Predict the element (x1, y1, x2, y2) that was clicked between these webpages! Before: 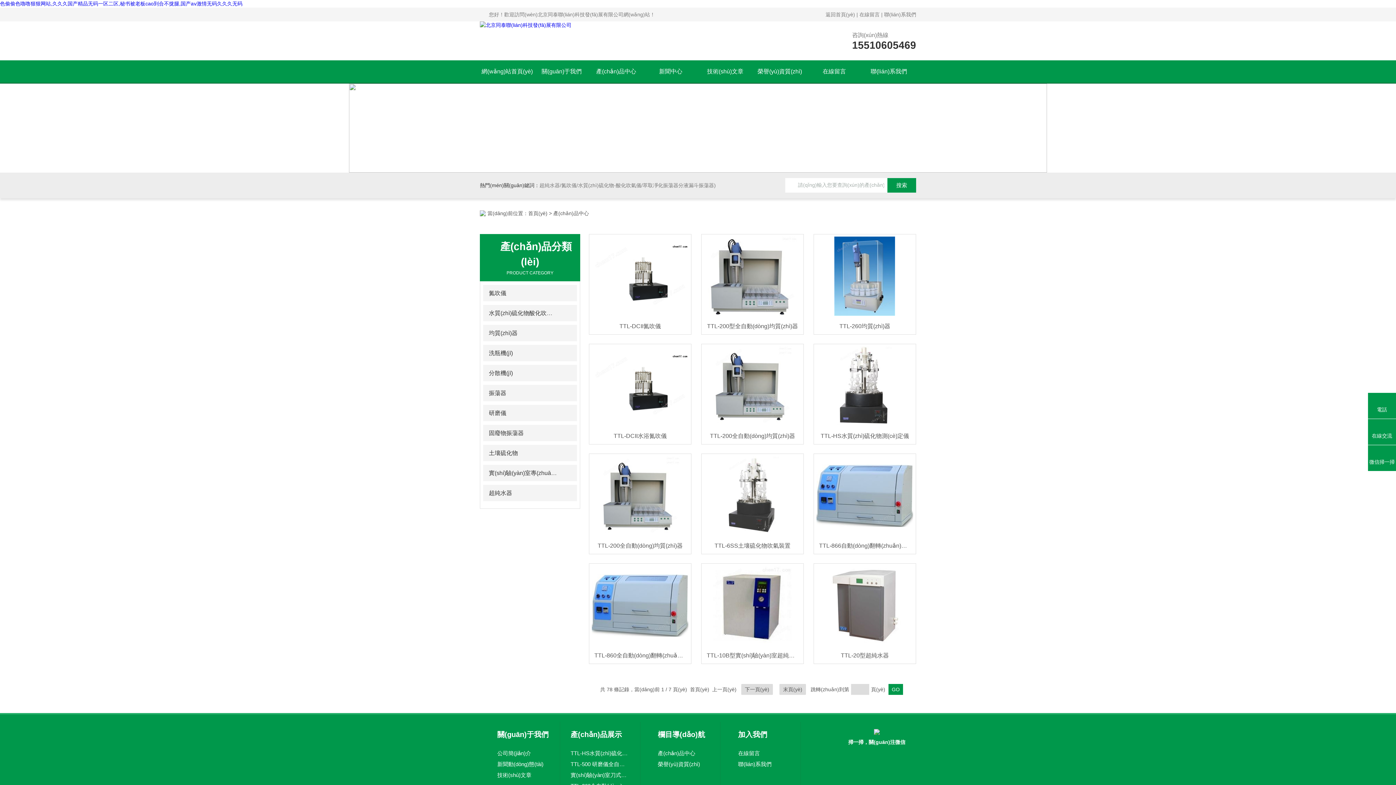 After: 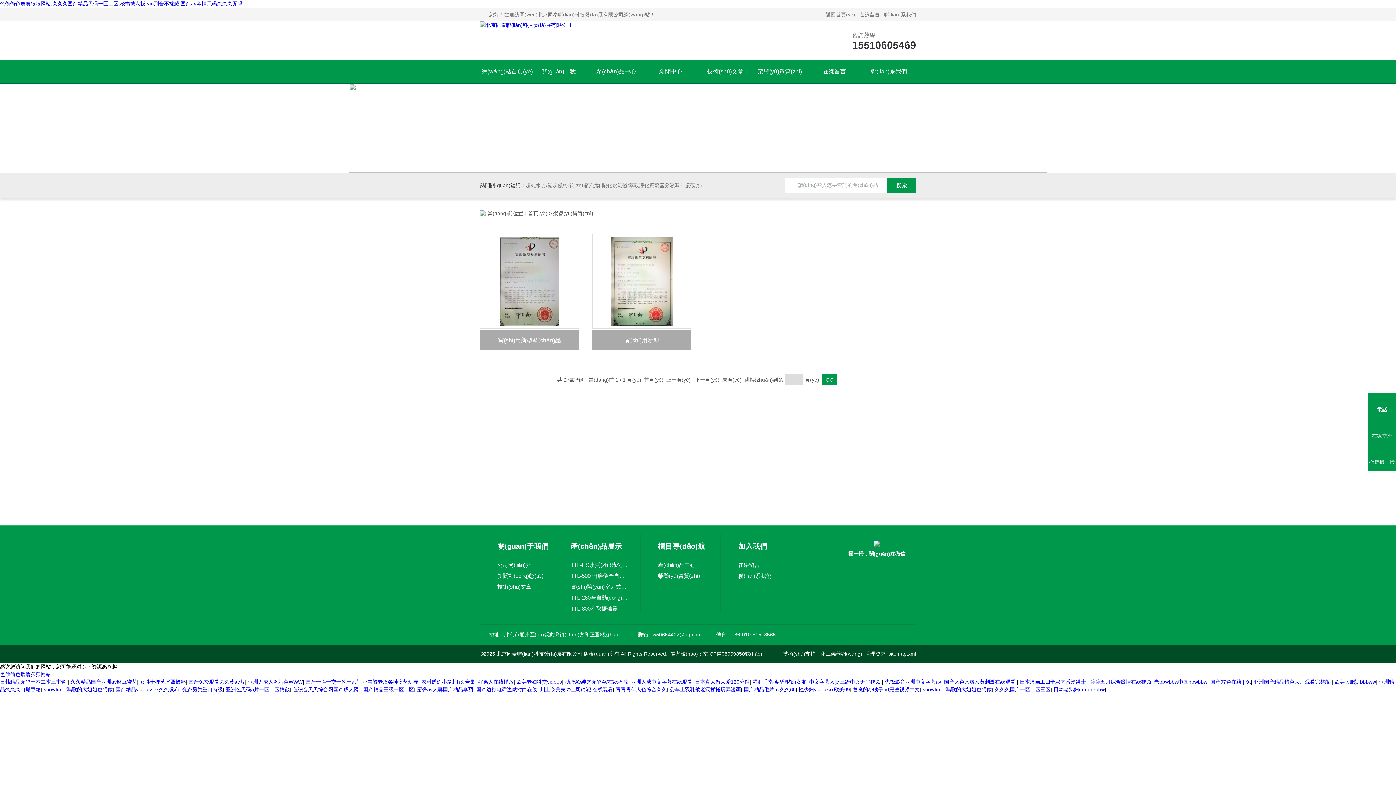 Action: bbox: (658, 758, 720, 769) label: 榮譽(yù)資質(zhì)